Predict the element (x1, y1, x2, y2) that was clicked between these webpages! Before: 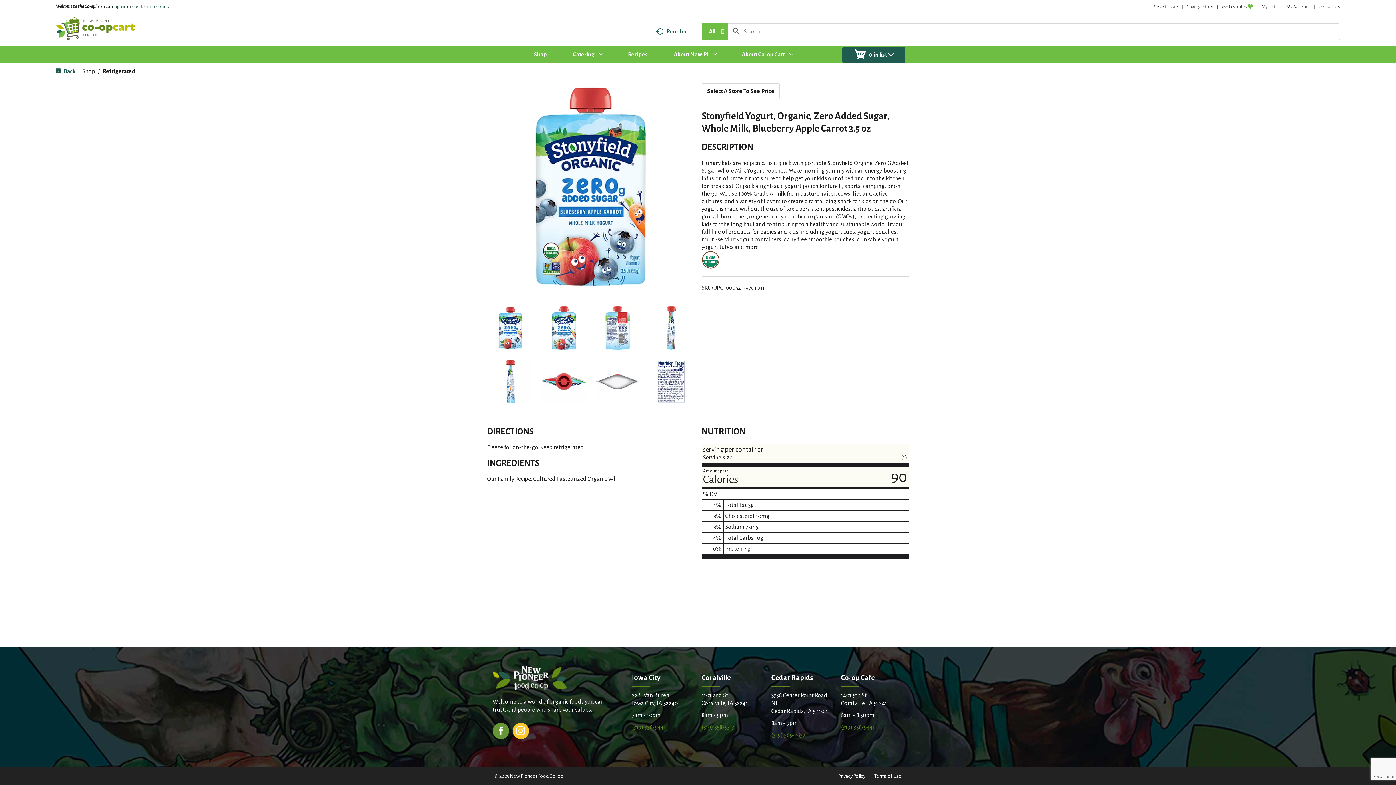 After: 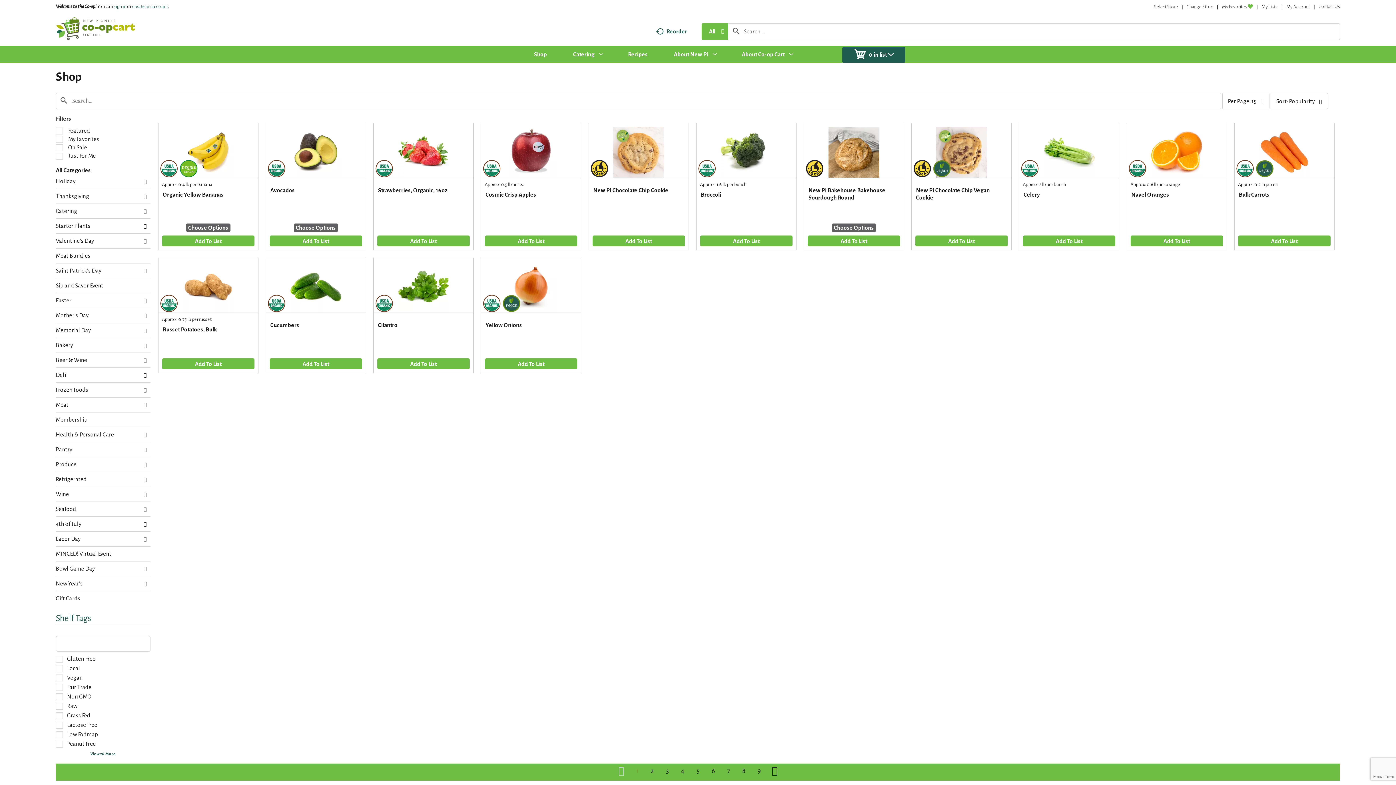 Action: label: Shop bbox: (520, 45, 560, 62)